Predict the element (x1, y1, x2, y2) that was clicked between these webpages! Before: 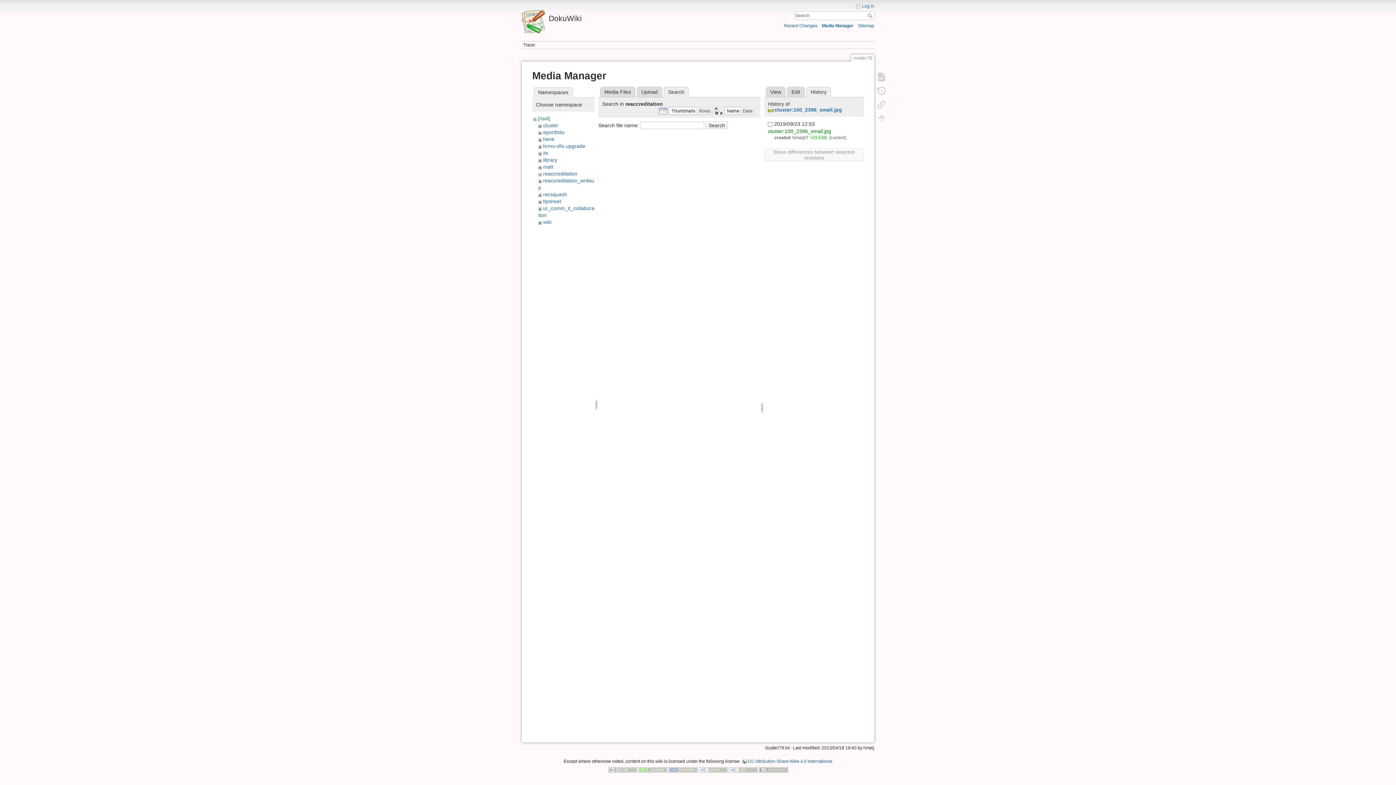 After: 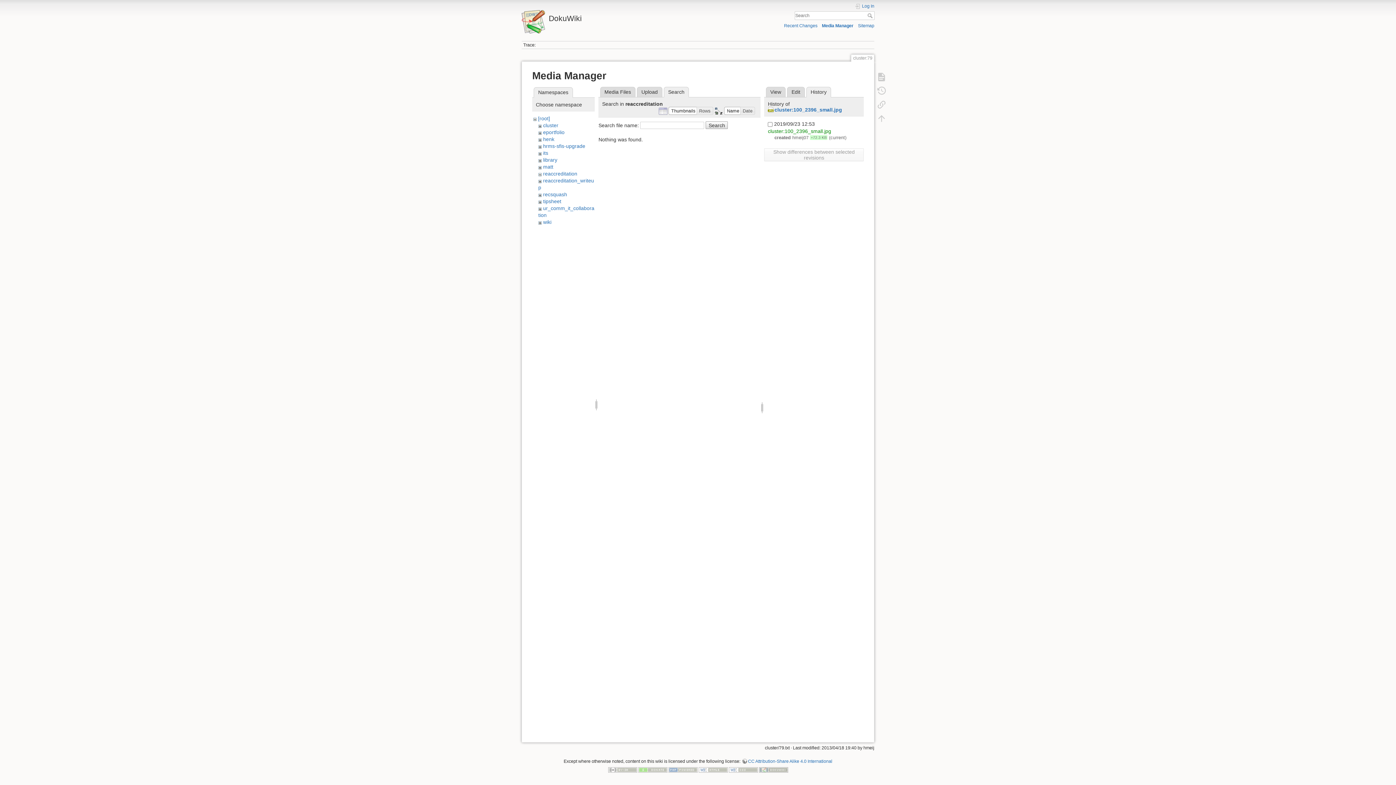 Action: bbox: (705, 121, 728, 129) label: Search